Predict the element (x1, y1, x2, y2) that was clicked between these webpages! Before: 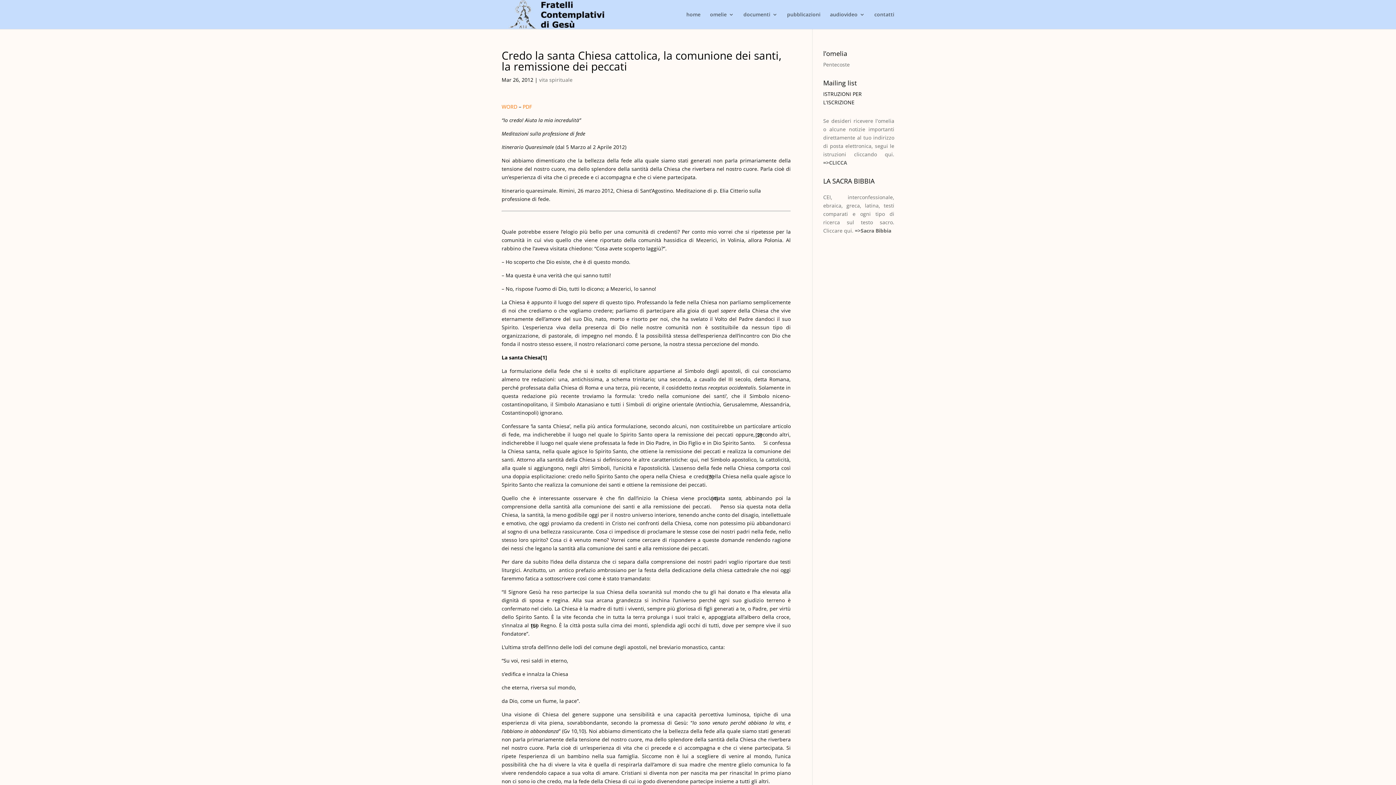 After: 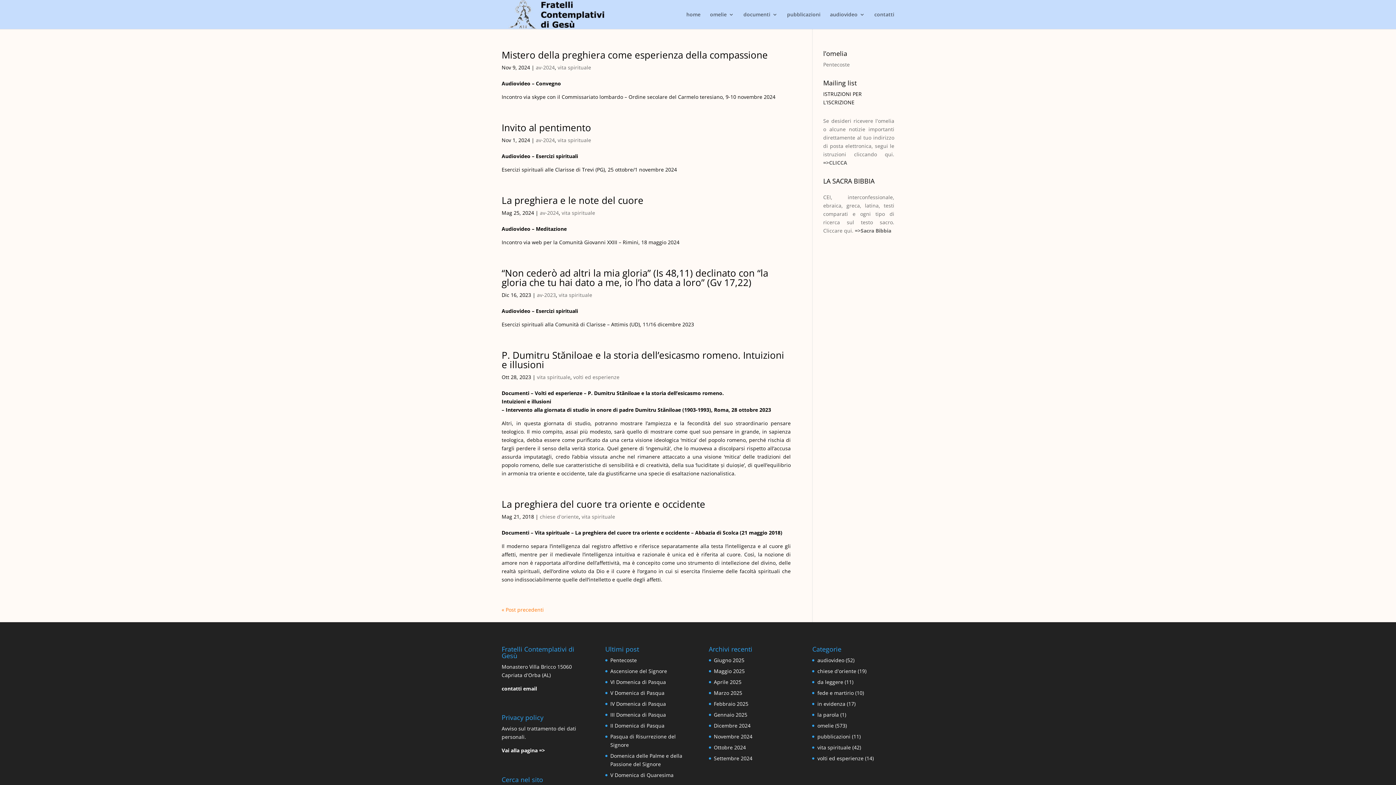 Action: label: vita spirituale bbox: (539, 76, 572, 83)